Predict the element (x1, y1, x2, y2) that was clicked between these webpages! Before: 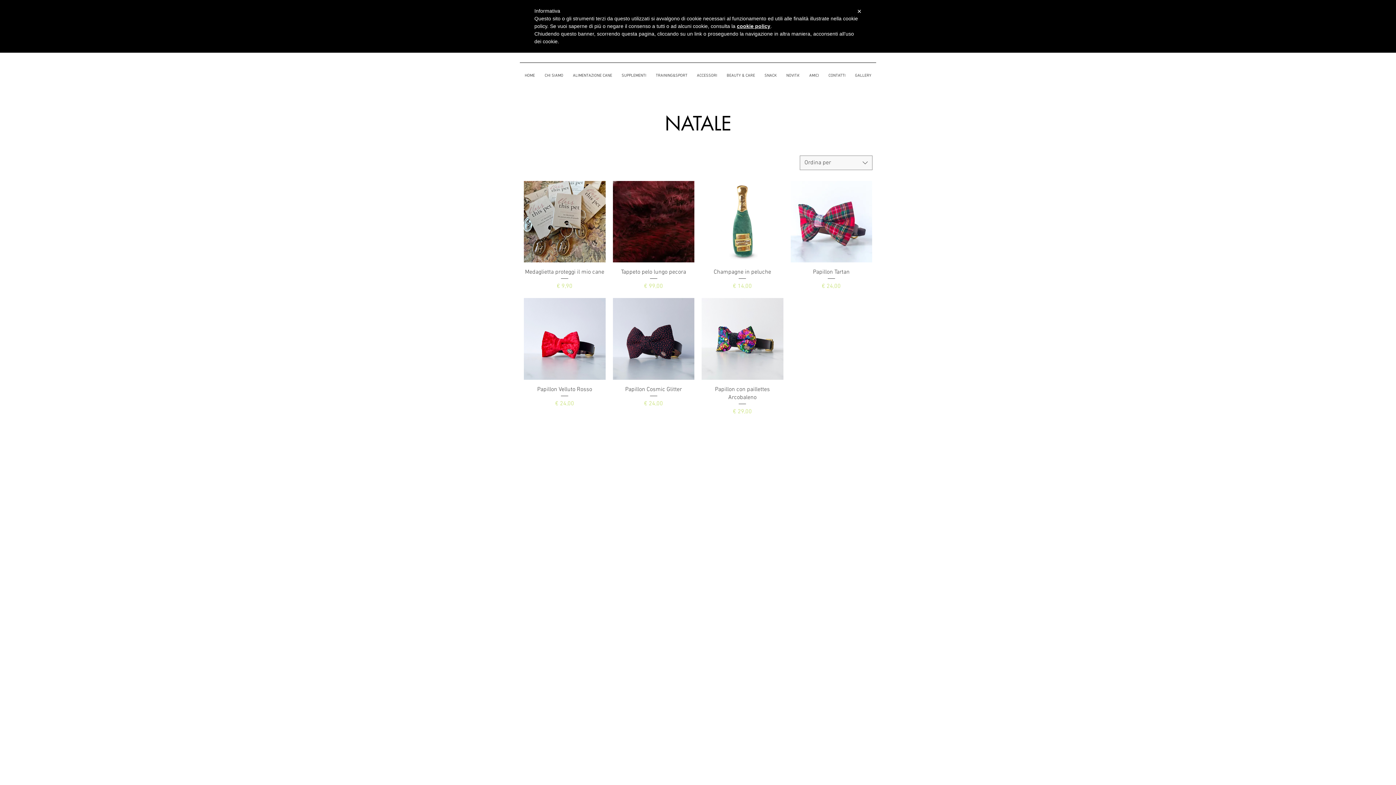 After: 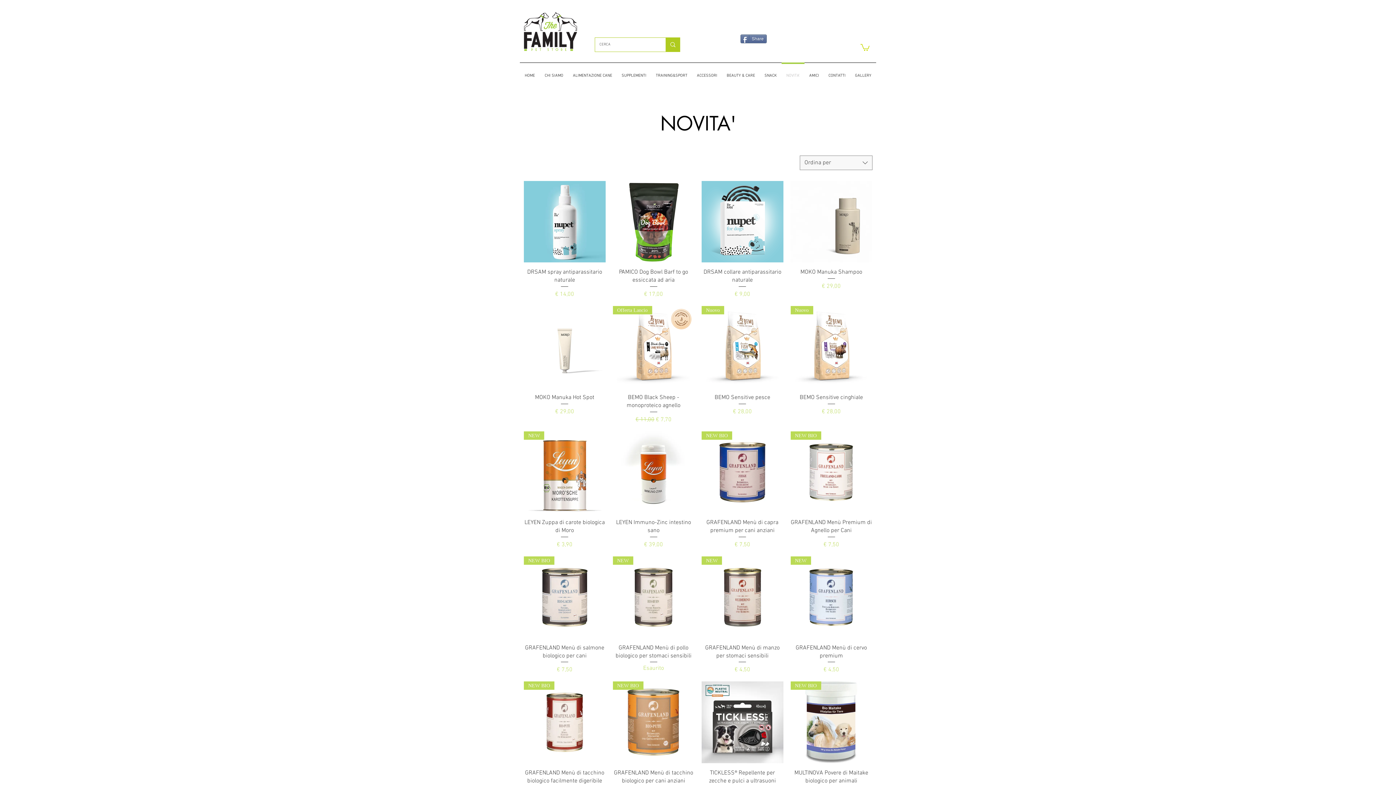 Action: label: NOVITA' bbox: (781, 62, 804, 82)